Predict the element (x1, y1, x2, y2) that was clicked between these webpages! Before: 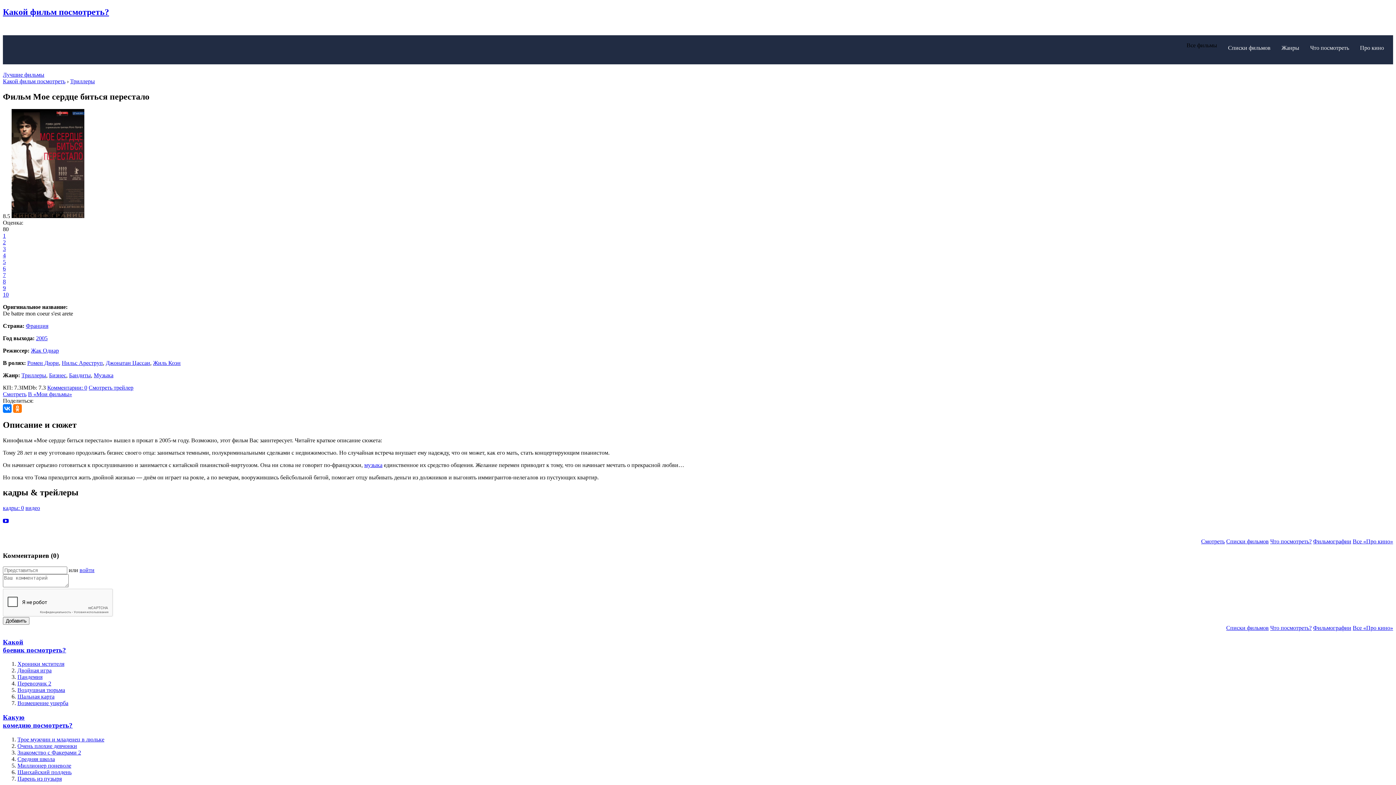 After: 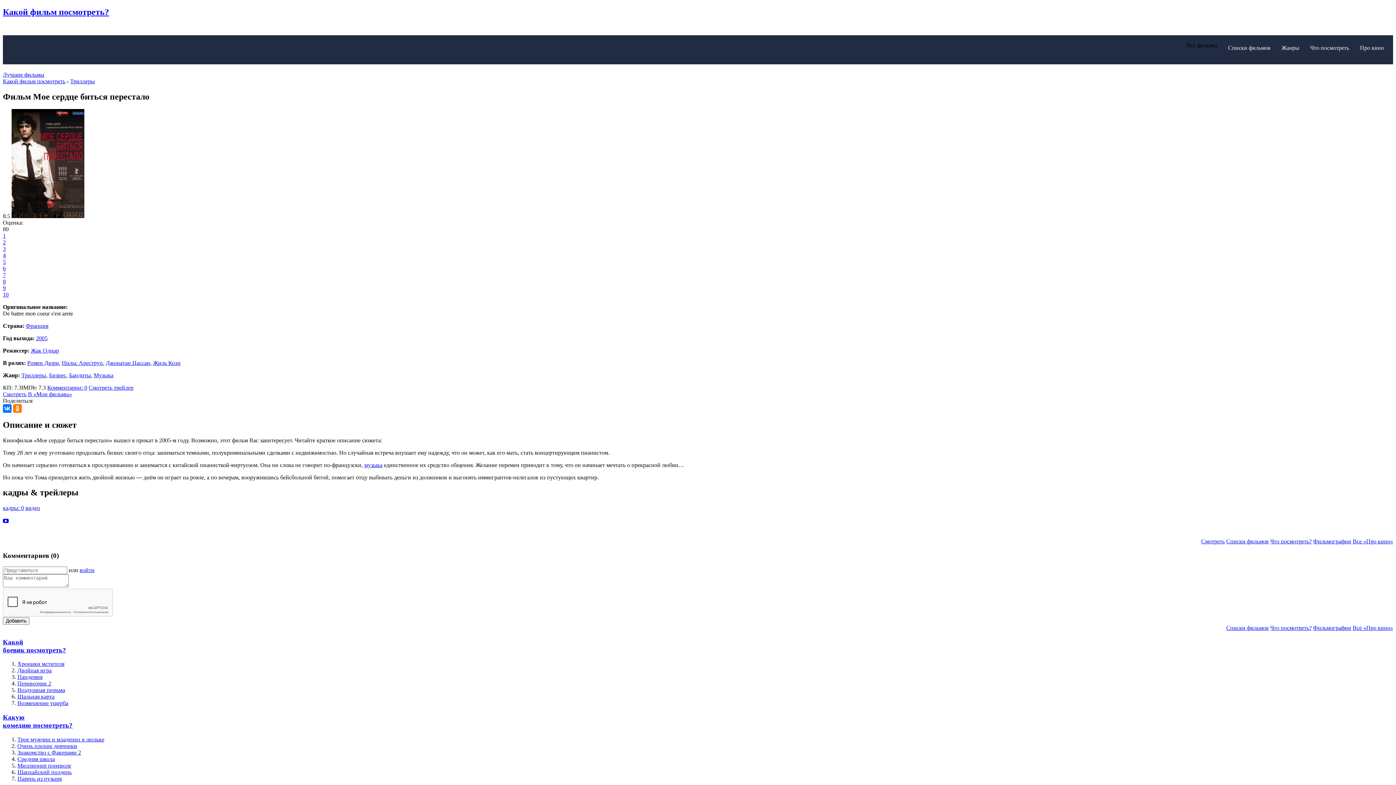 Action: bbox: (2, 245, 5, 251) label: 3